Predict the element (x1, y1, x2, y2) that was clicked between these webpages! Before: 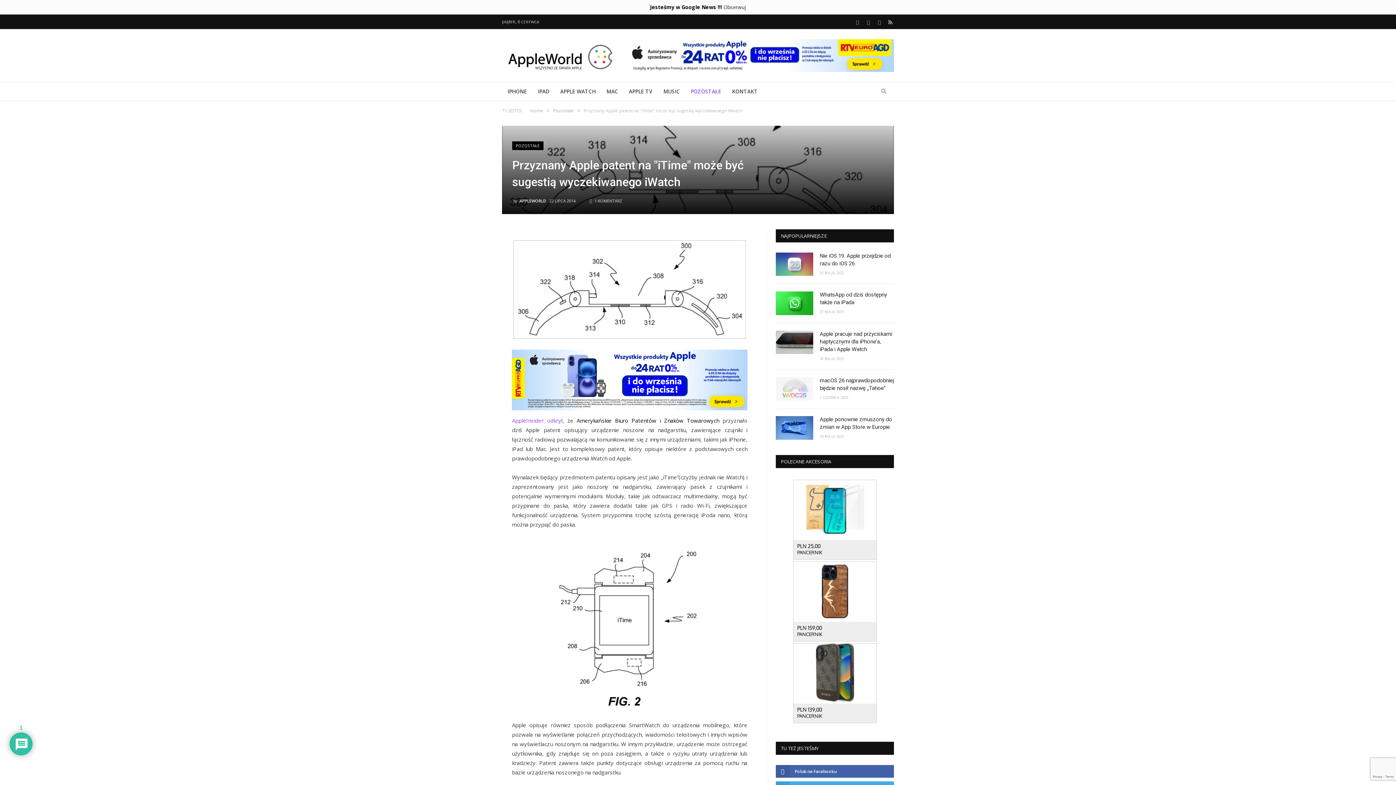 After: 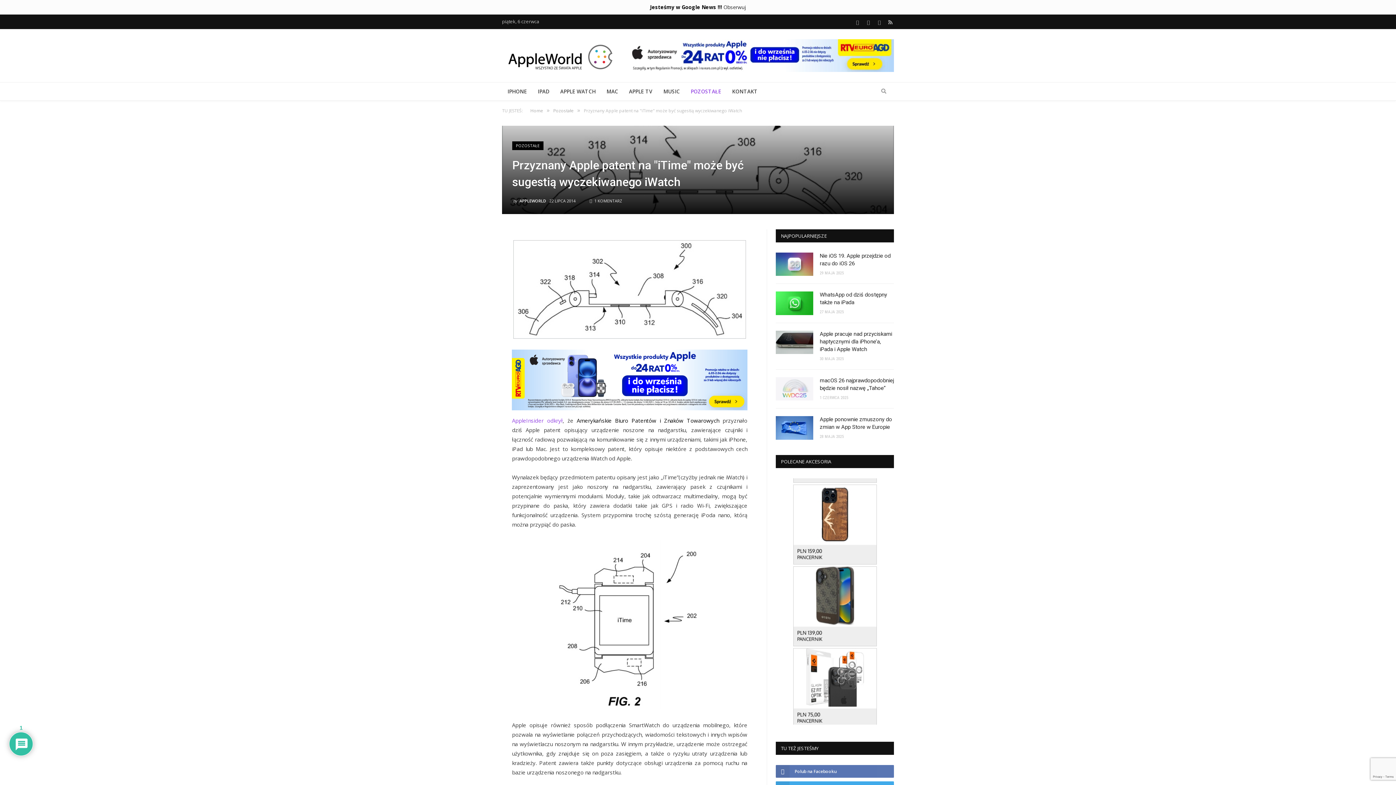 Action: bbox: (776, 765, 894, 778) label: Polub na Facebooku